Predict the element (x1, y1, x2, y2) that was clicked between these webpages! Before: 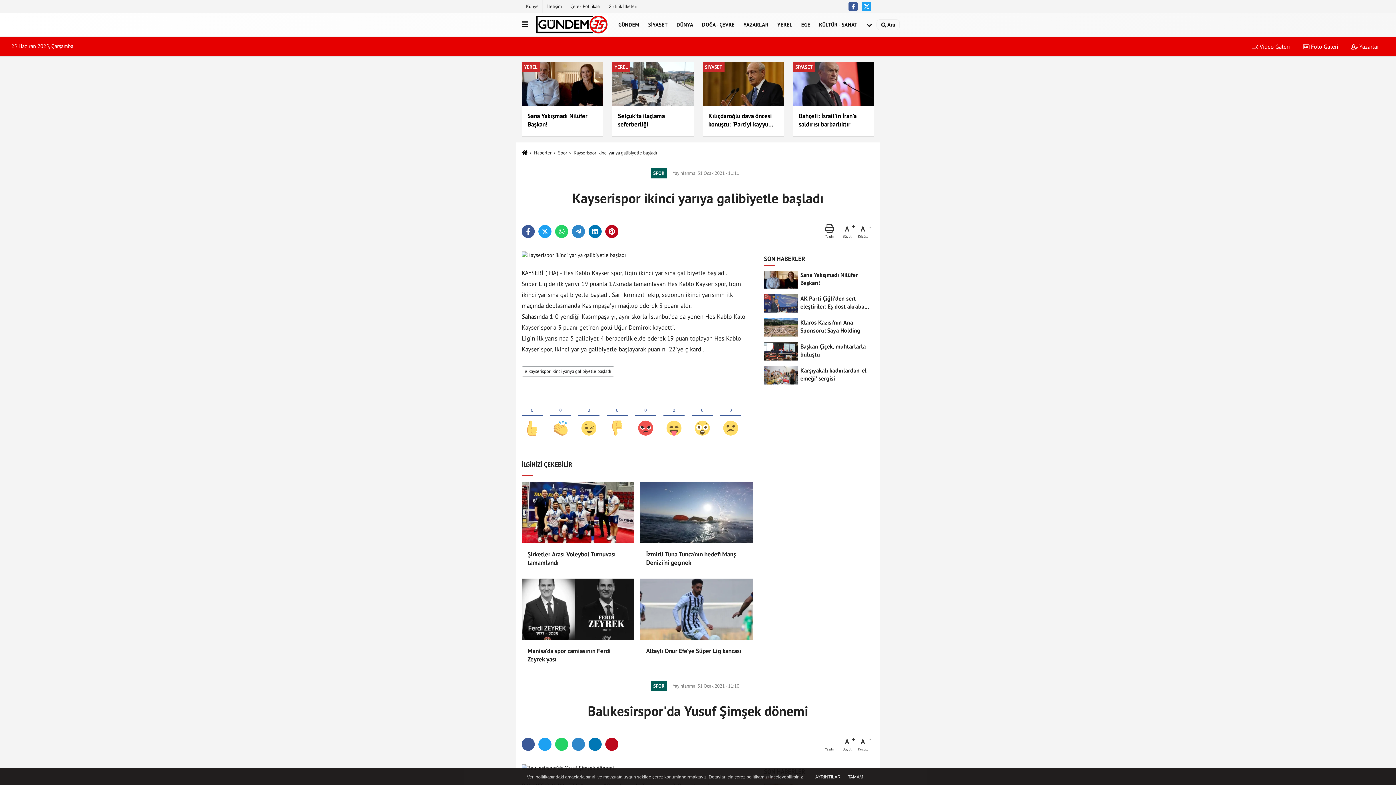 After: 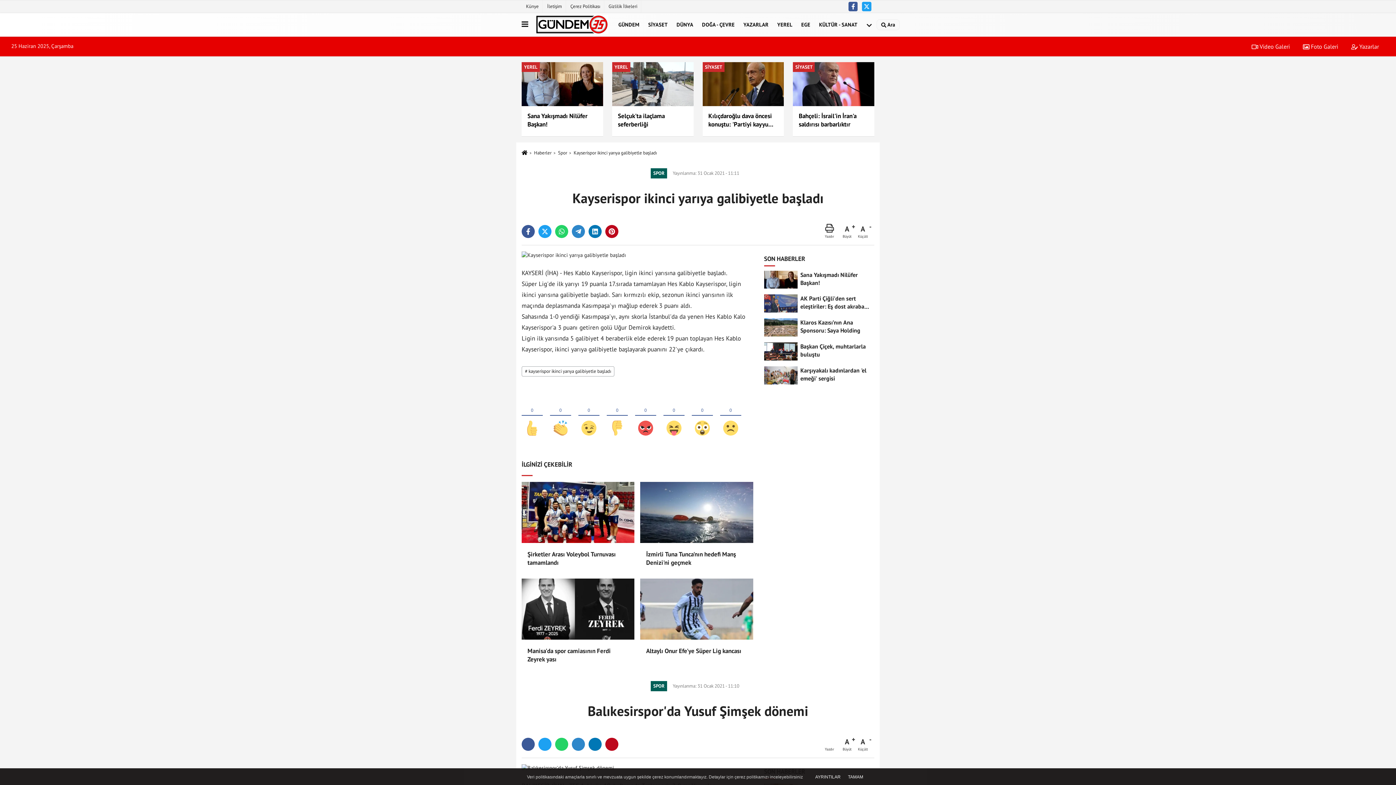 Action: bbox: (612, 62, 693, 136) label: YEREL
Selçuk'ta ilaçlama seferberliği